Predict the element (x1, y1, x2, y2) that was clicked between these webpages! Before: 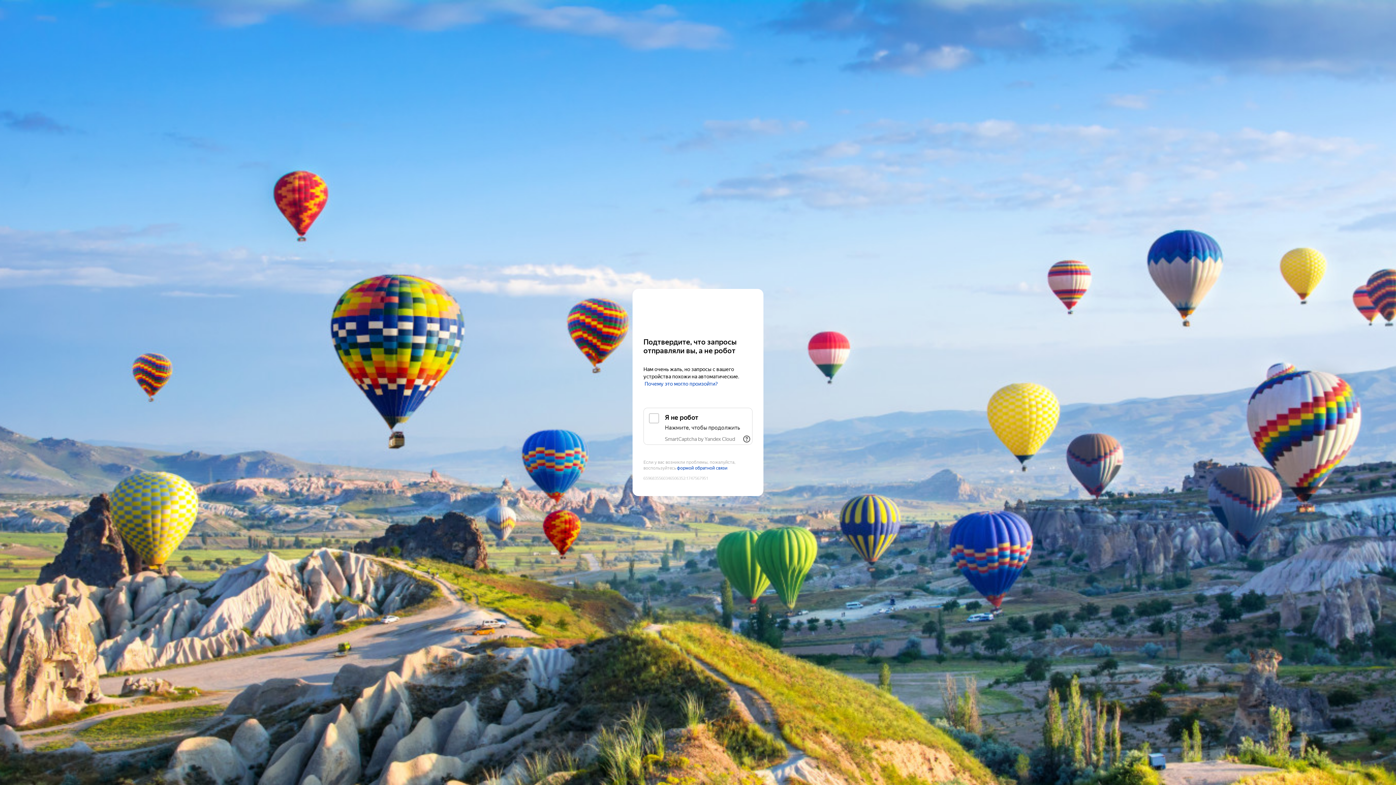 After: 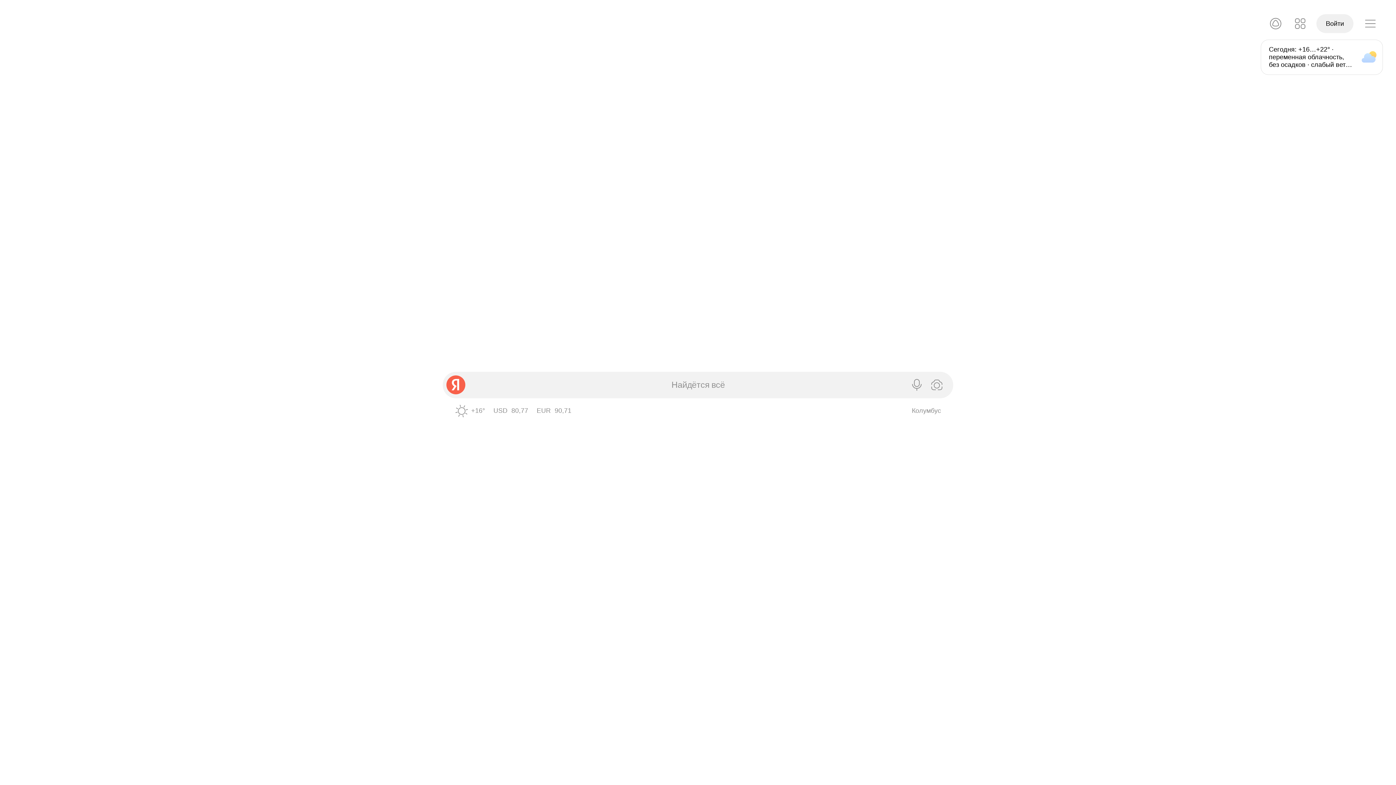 Action: label: Yandex bbox: (643, 303, 752, 316)